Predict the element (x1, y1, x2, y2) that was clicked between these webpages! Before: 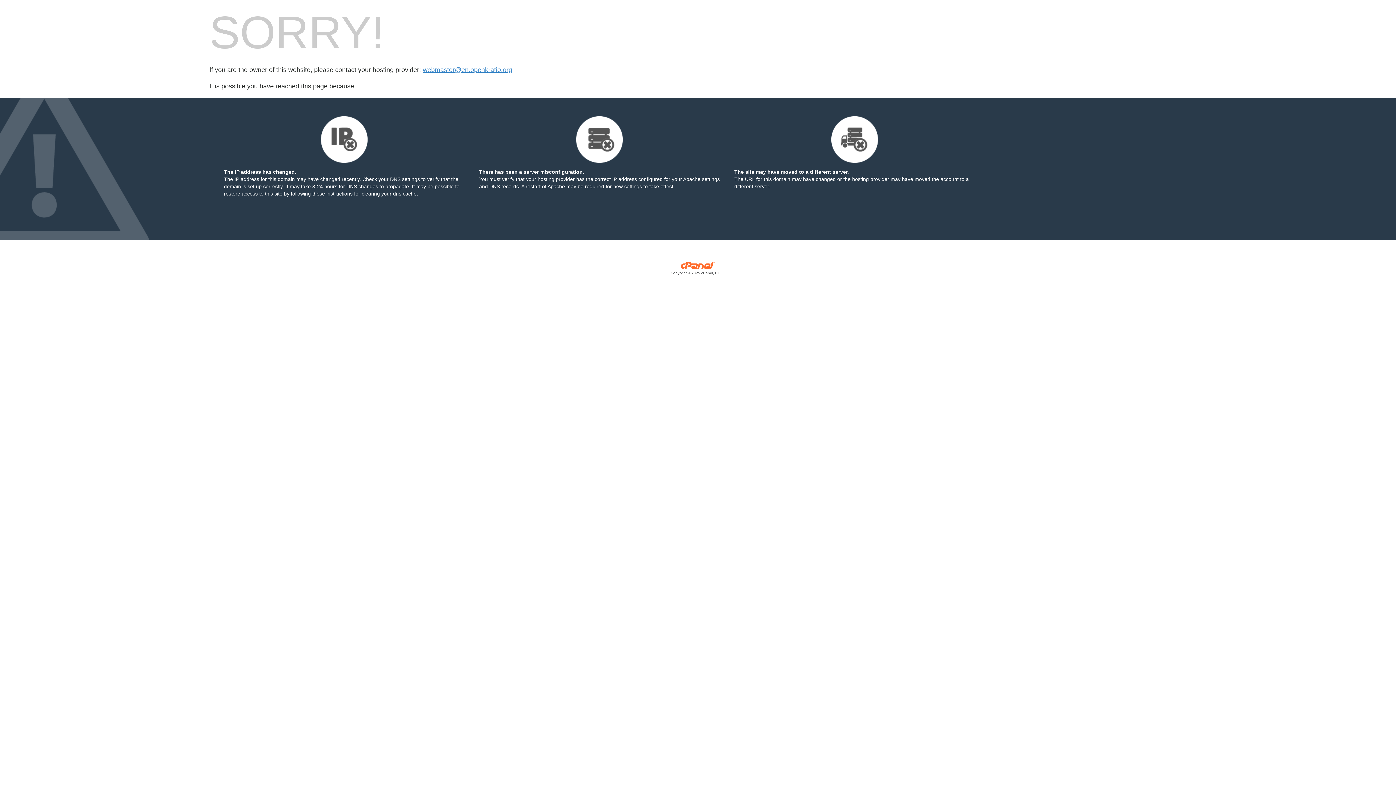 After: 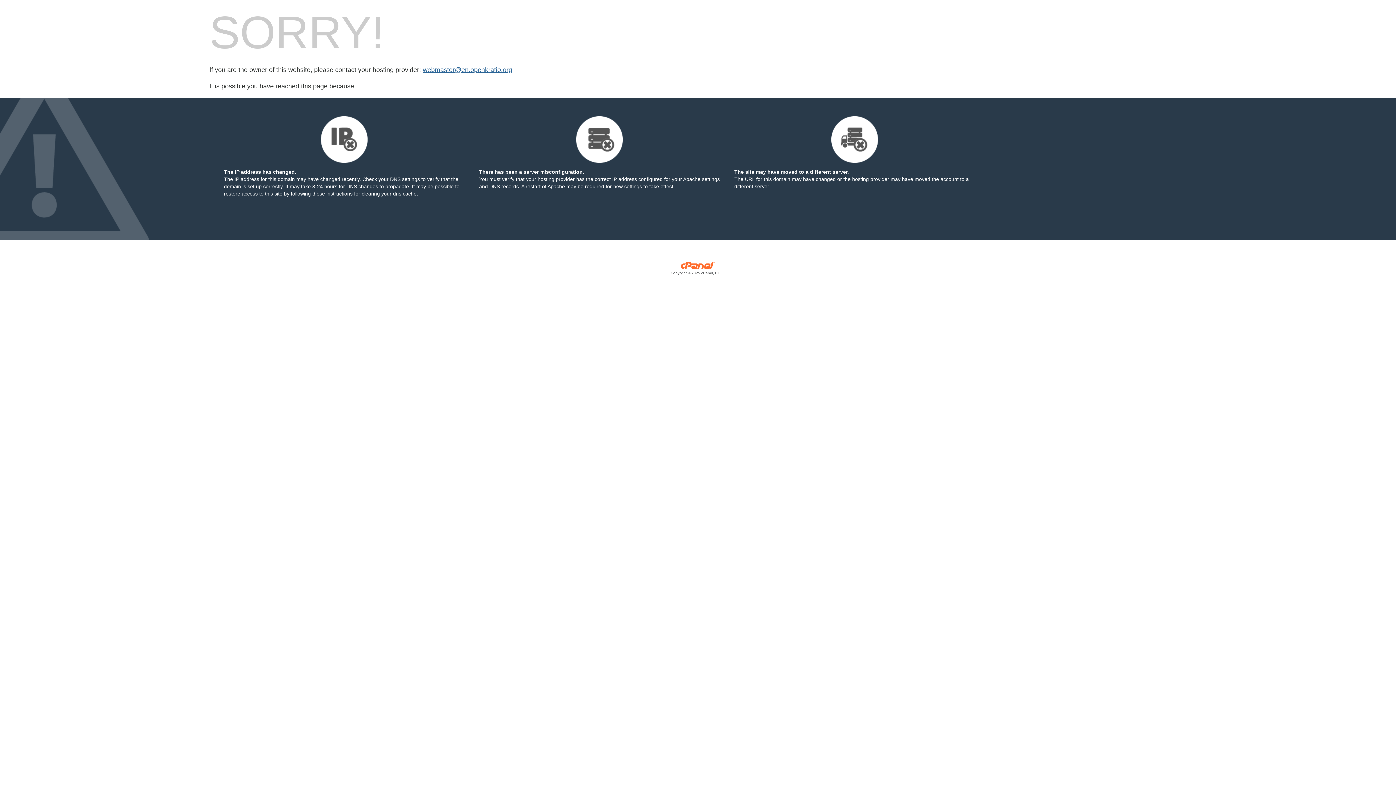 Action: label: webmaster@en.openkratio.org bbox: (422, 66, 512, 73)